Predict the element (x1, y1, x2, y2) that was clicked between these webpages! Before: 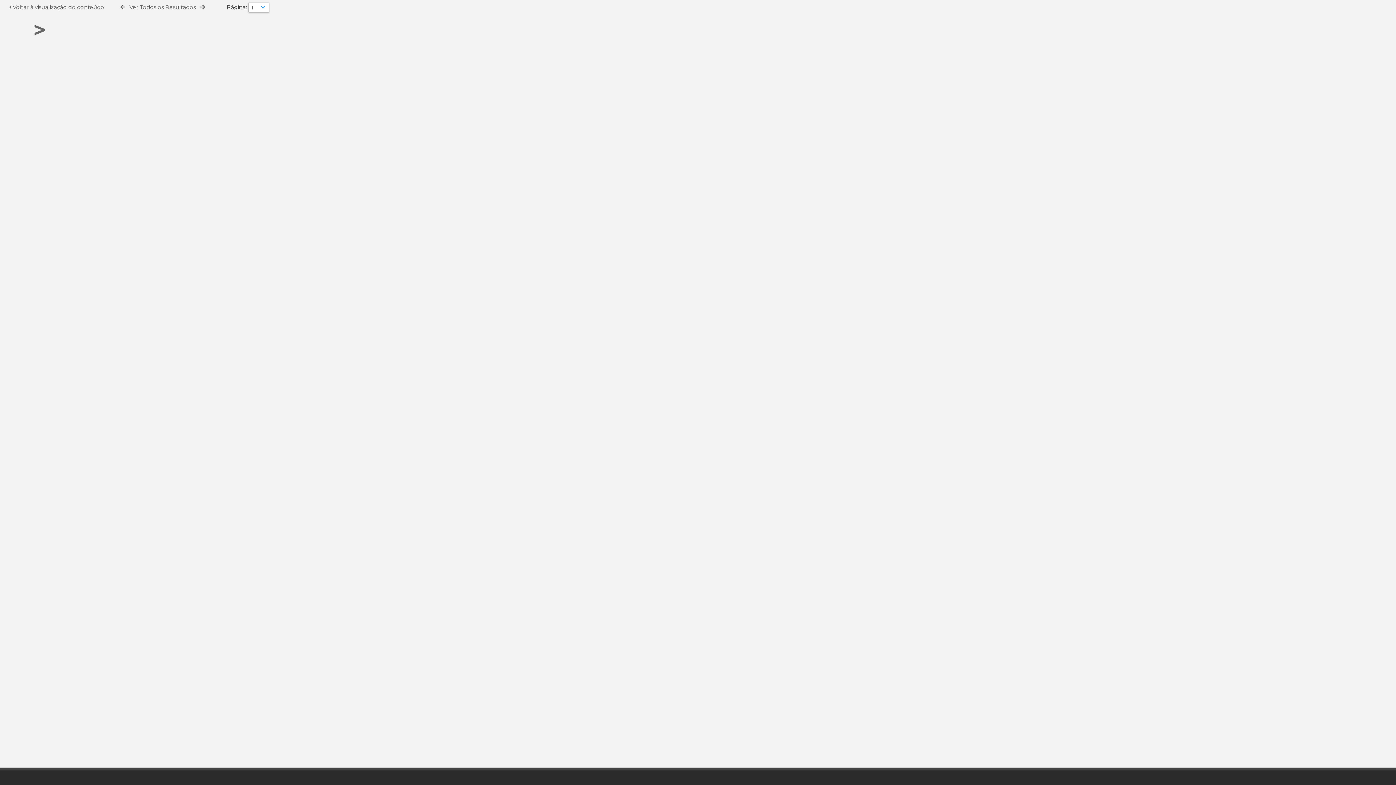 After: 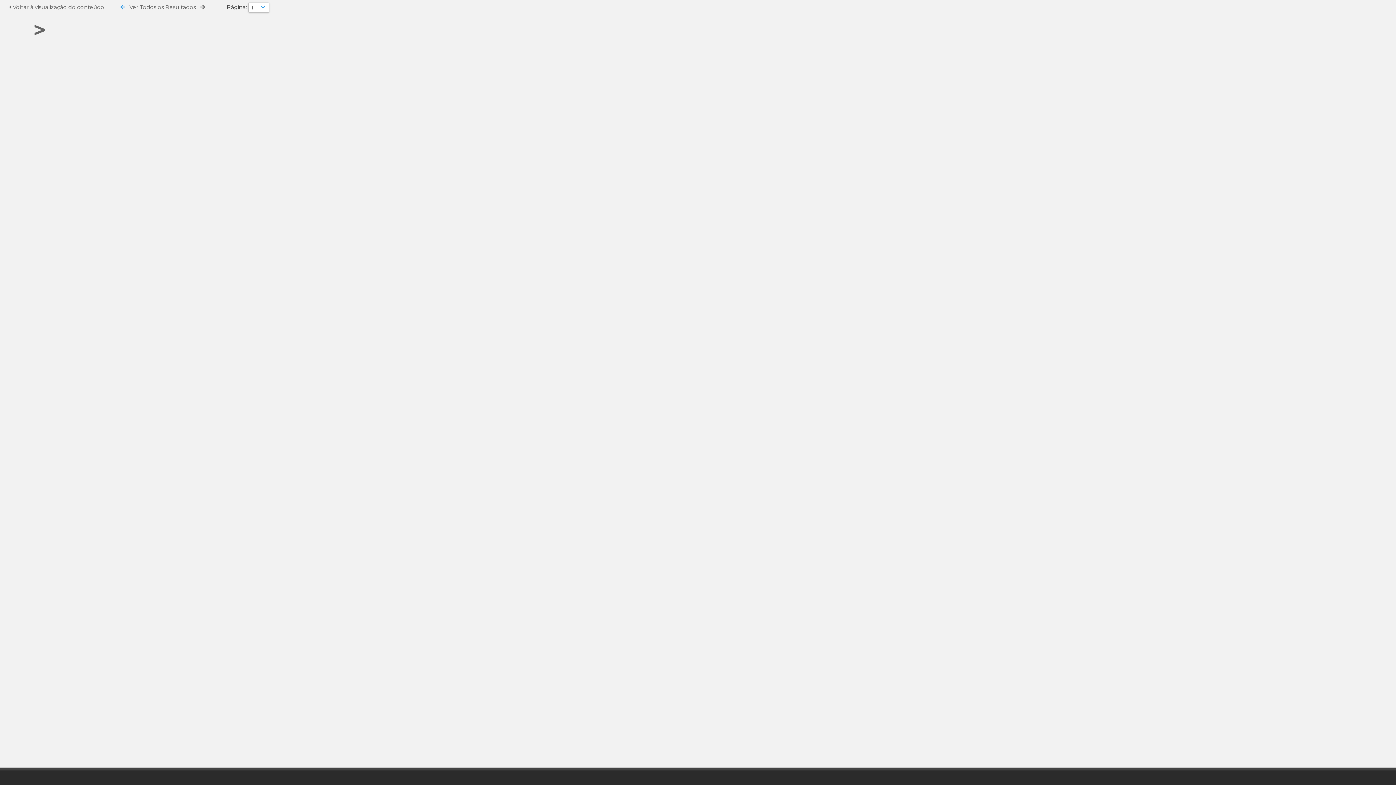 Action: bbox: (120, 4, 125, 9)